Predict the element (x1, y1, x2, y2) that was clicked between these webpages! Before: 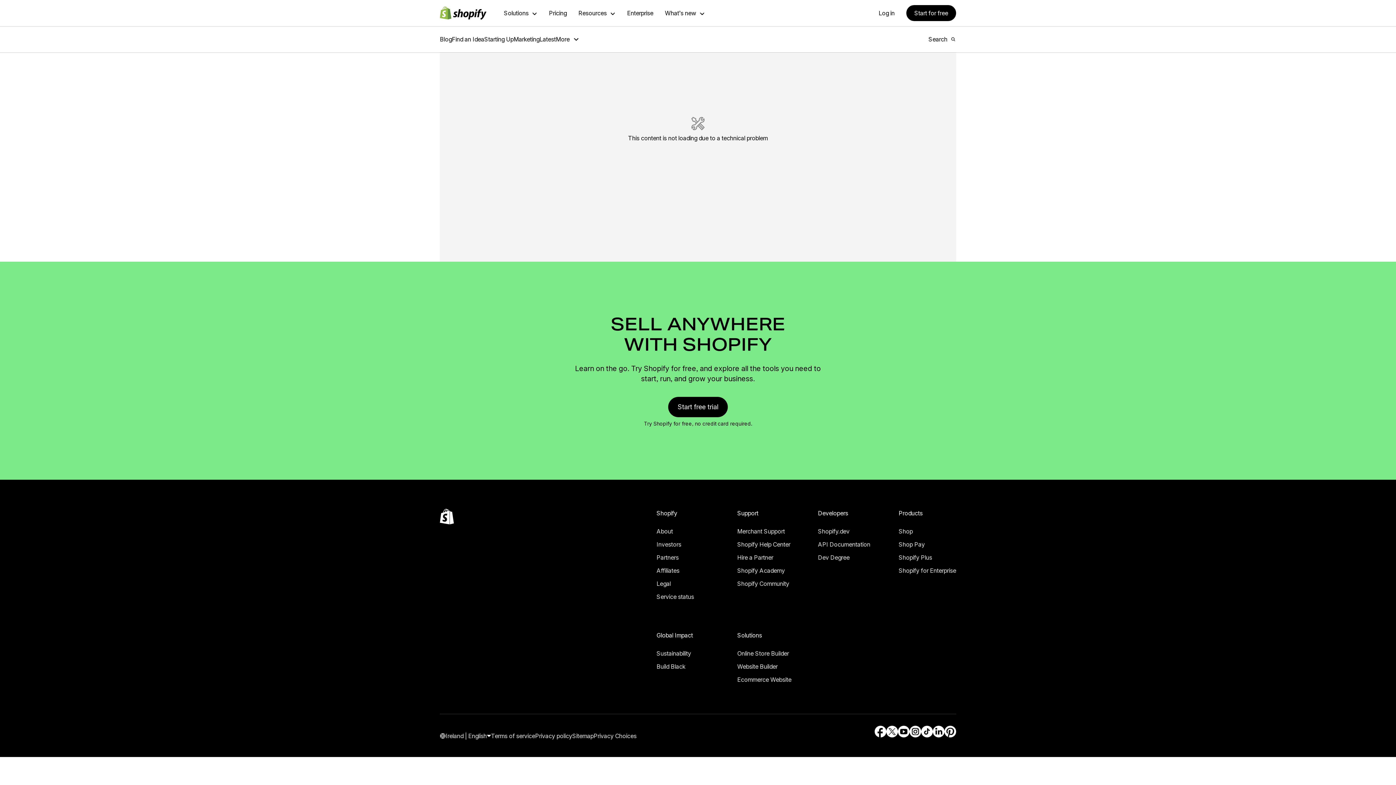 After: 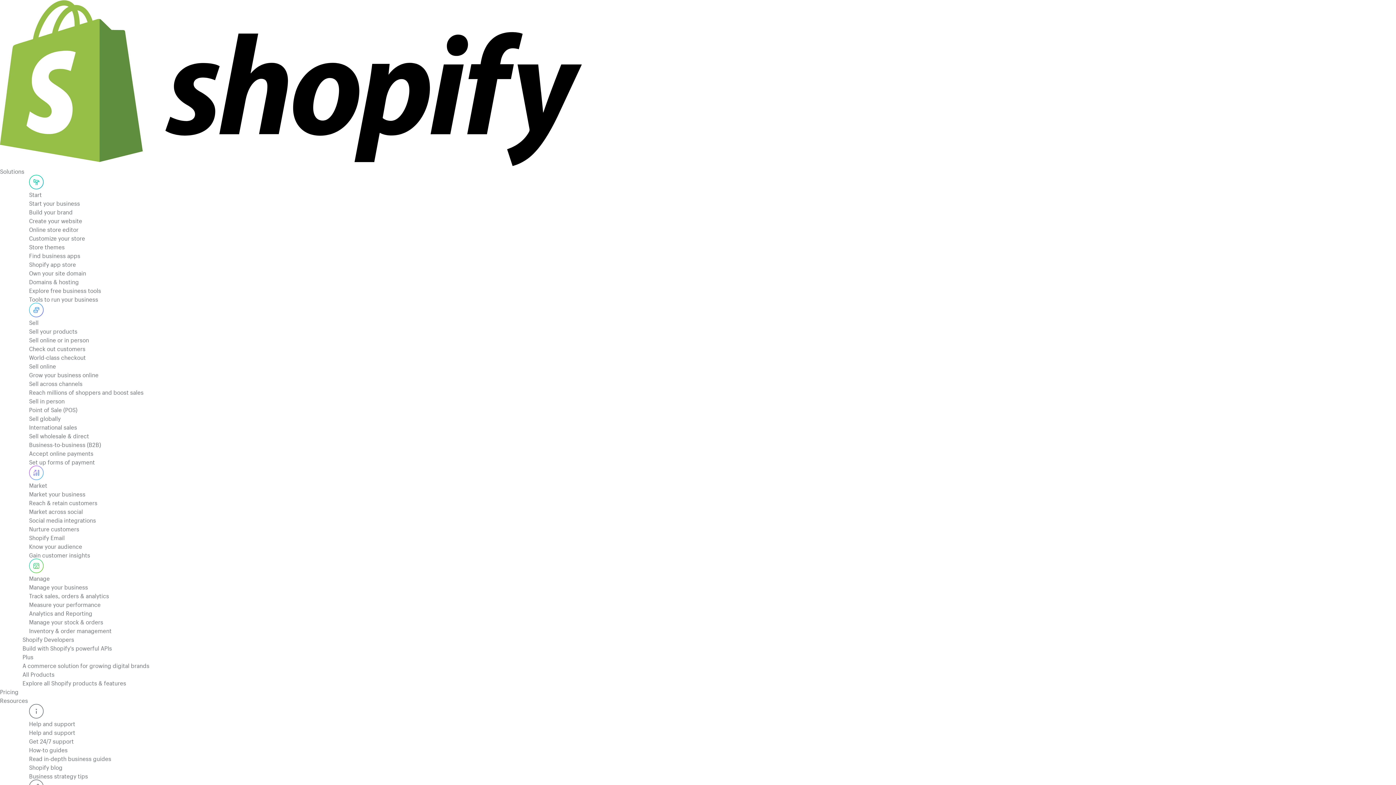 Action: bbox: (656, 516, 694, 526) label: About